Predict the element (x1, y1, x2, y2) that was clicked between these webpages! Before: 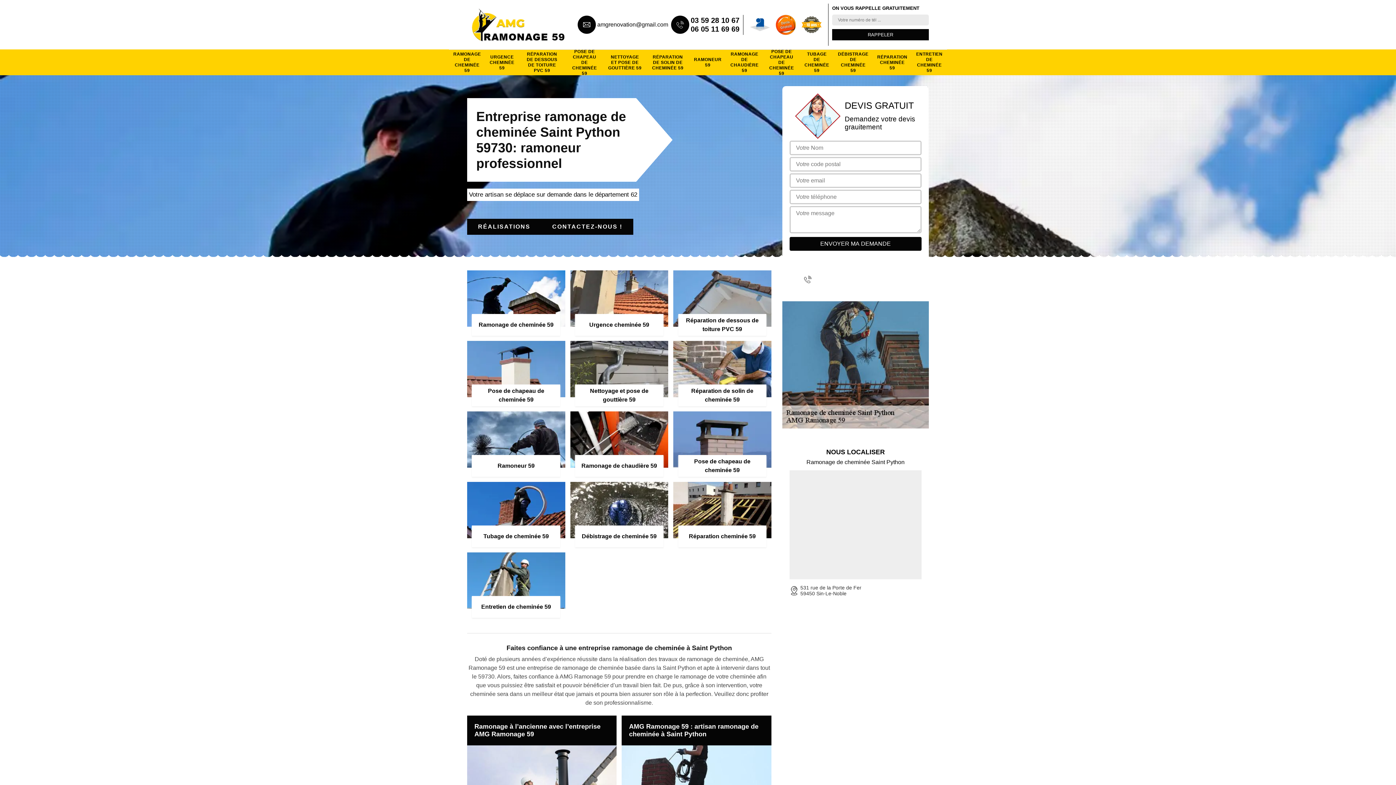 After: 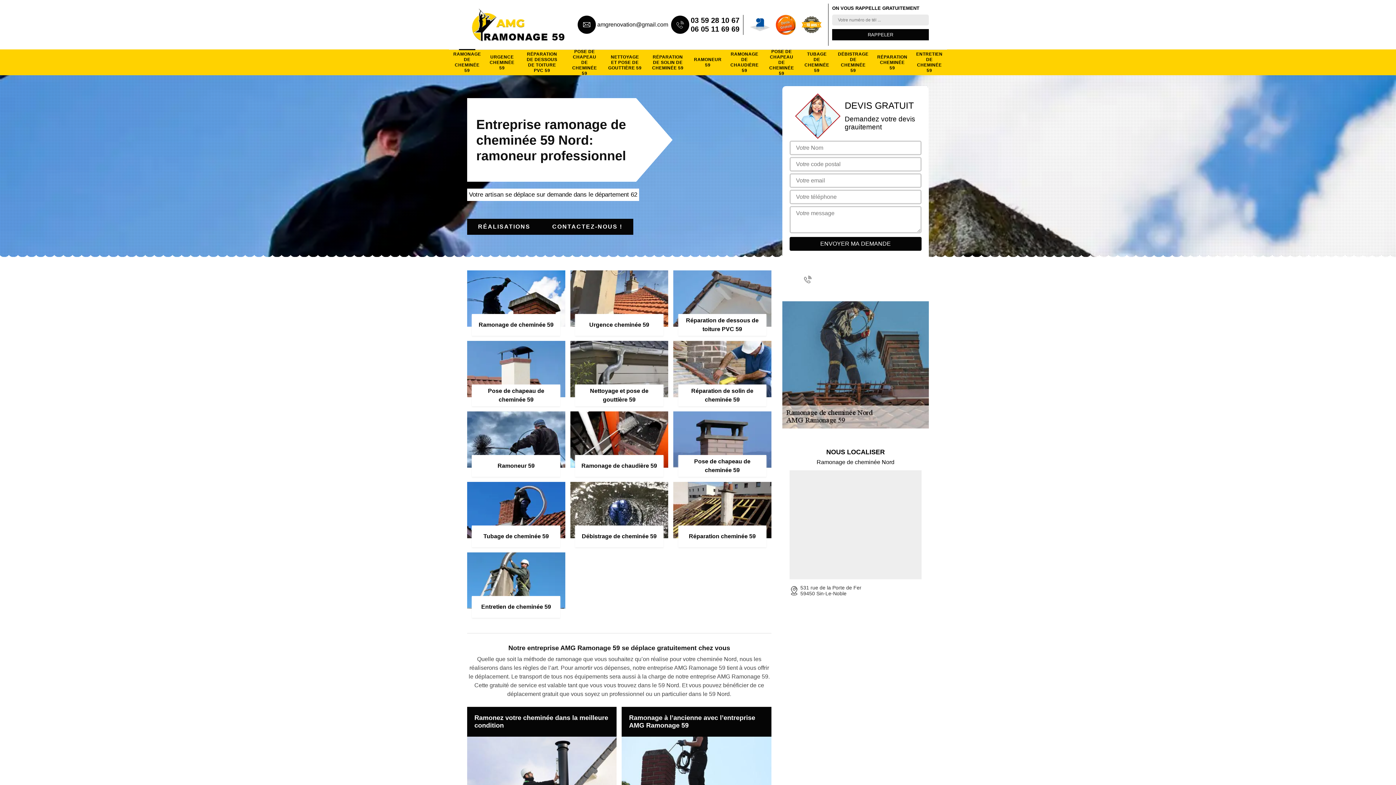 Action: label: Ramonage de cheminée 59 bbox: (467, 270, 565, 336)